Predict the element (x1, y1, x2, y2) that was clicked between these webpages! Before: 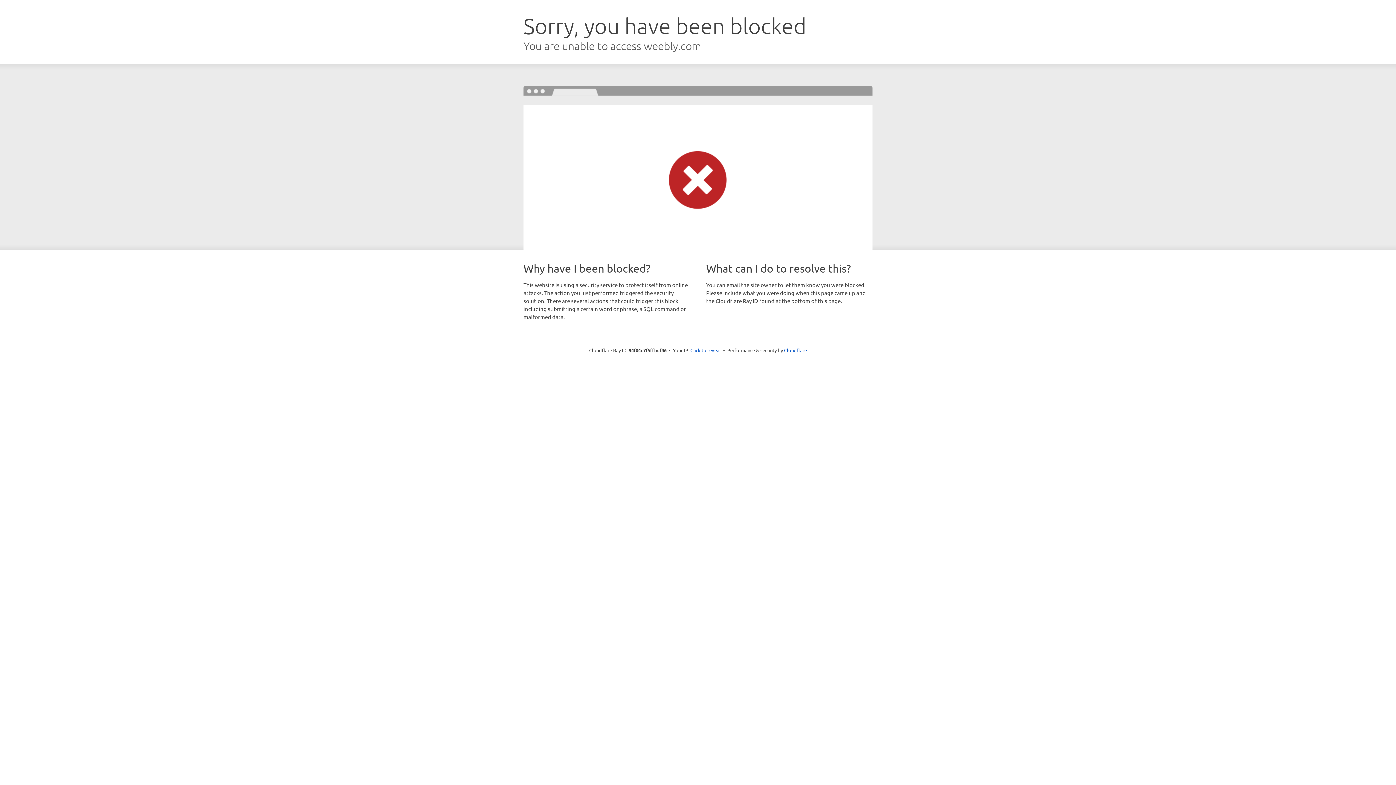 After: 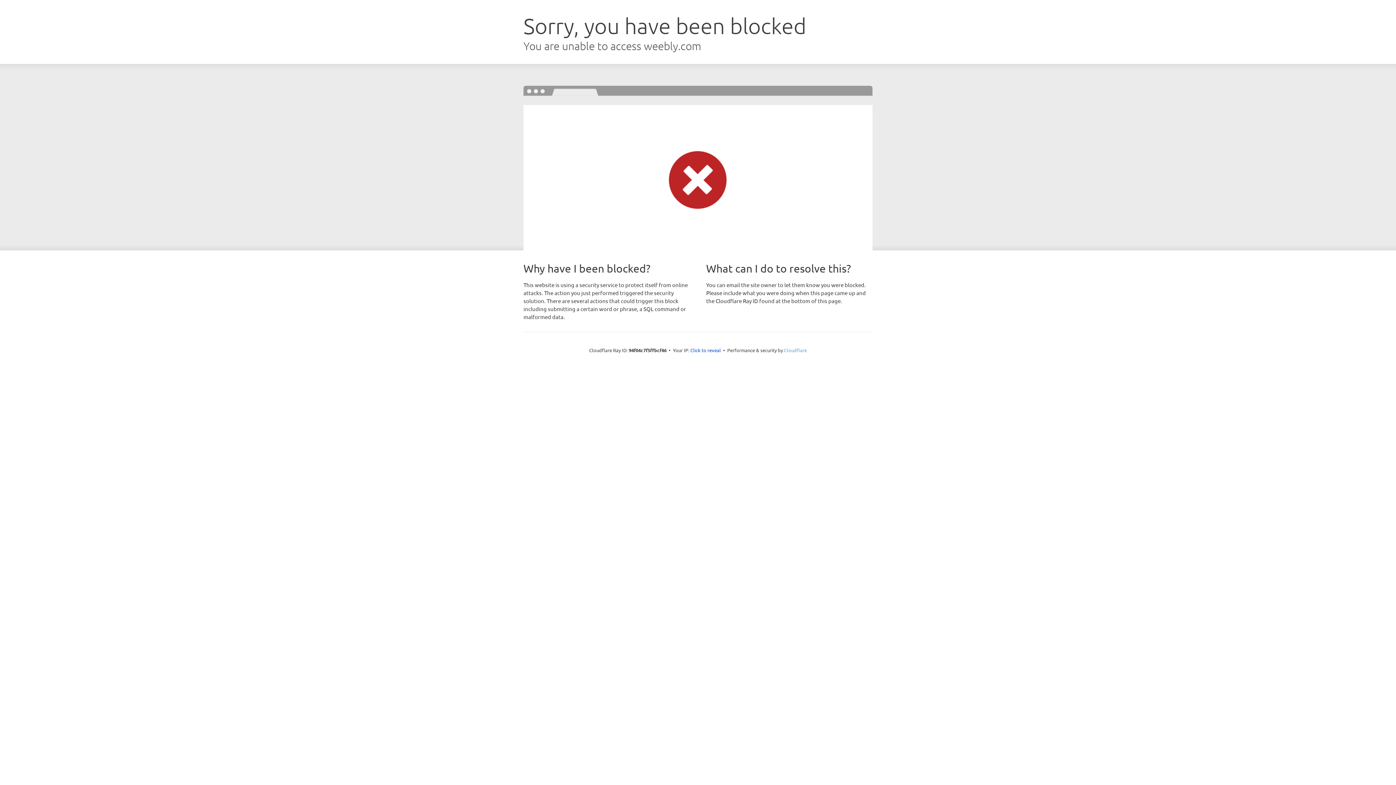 Action: bbox: (784, 347, 807, 353) label: Cloudflare